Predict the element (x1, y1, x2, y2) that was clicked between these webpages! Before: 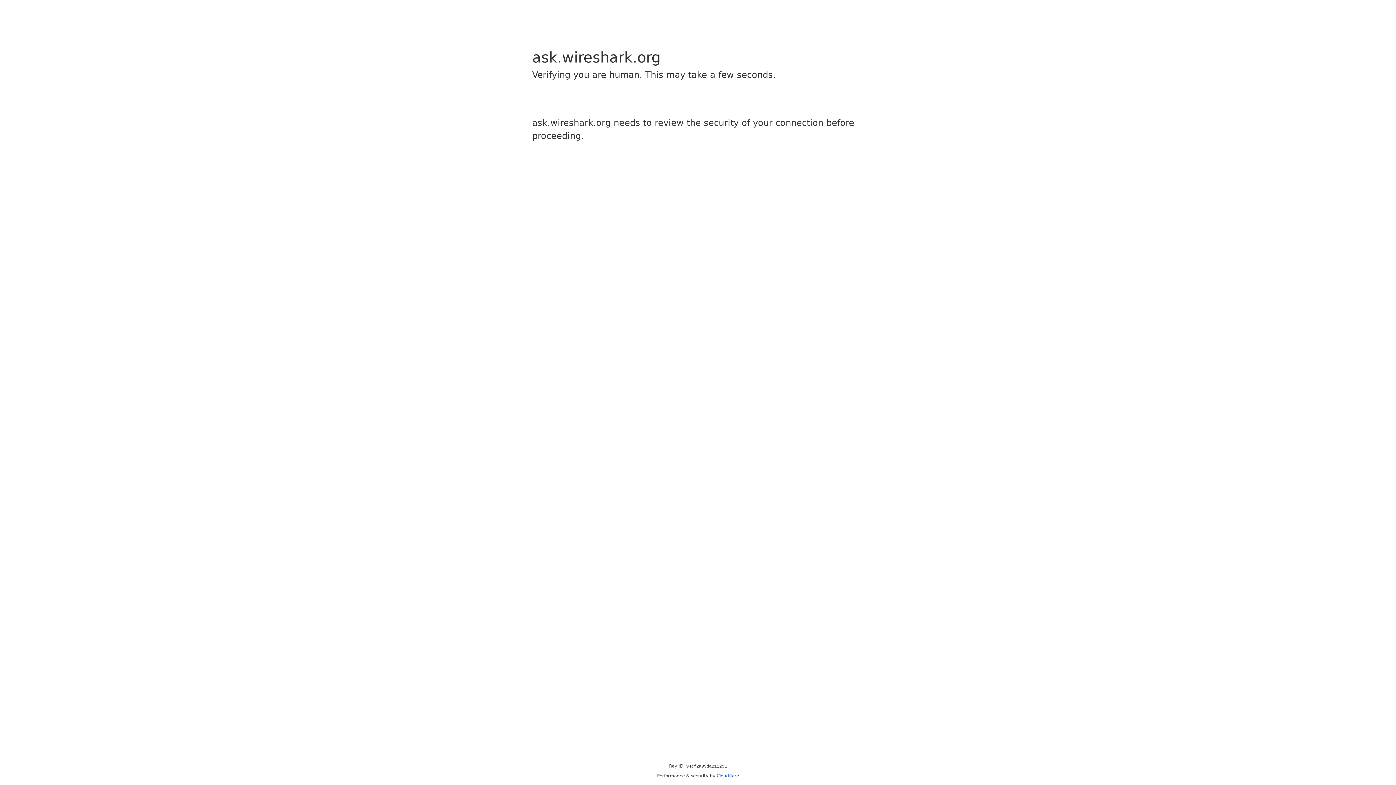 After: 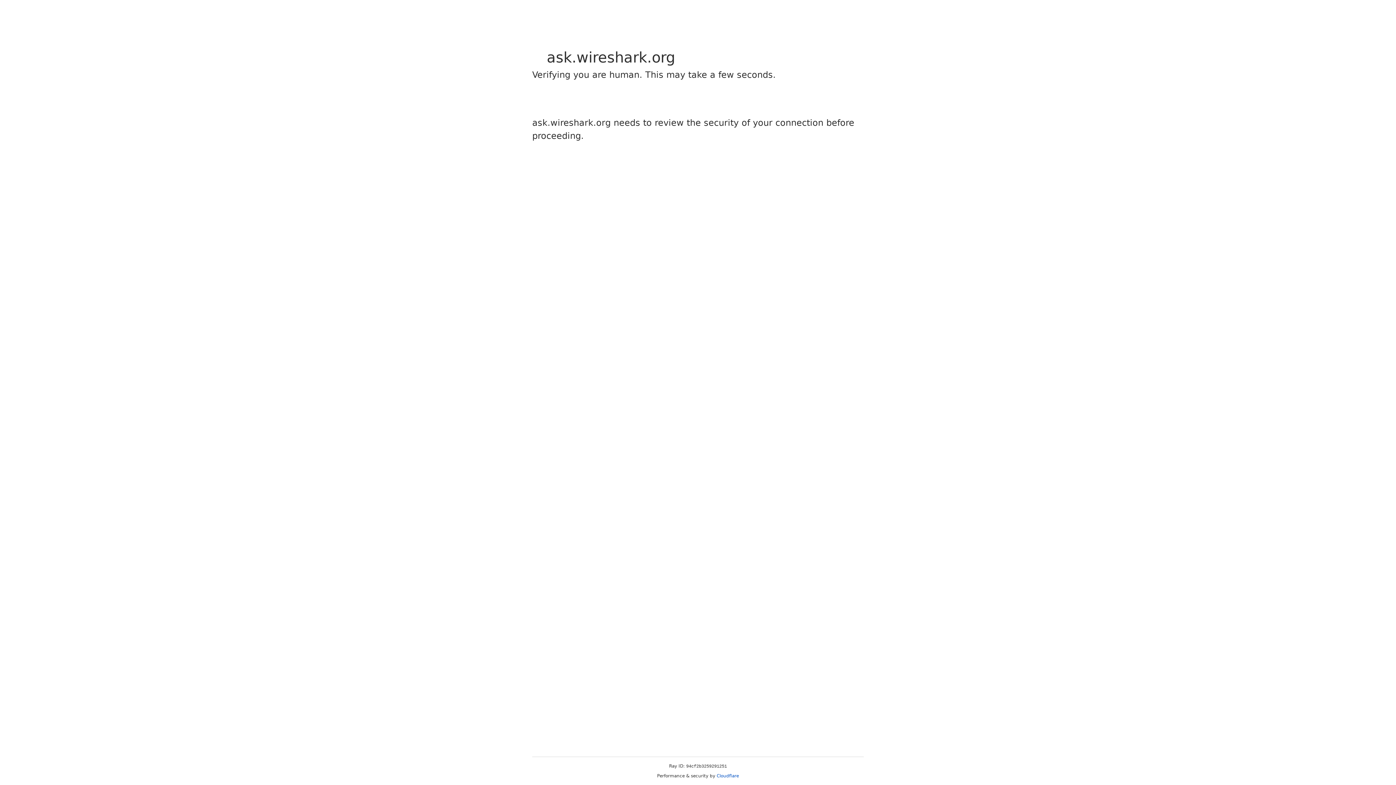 Action: bbox: (716, 773, 739, 778) label: Cloudflare